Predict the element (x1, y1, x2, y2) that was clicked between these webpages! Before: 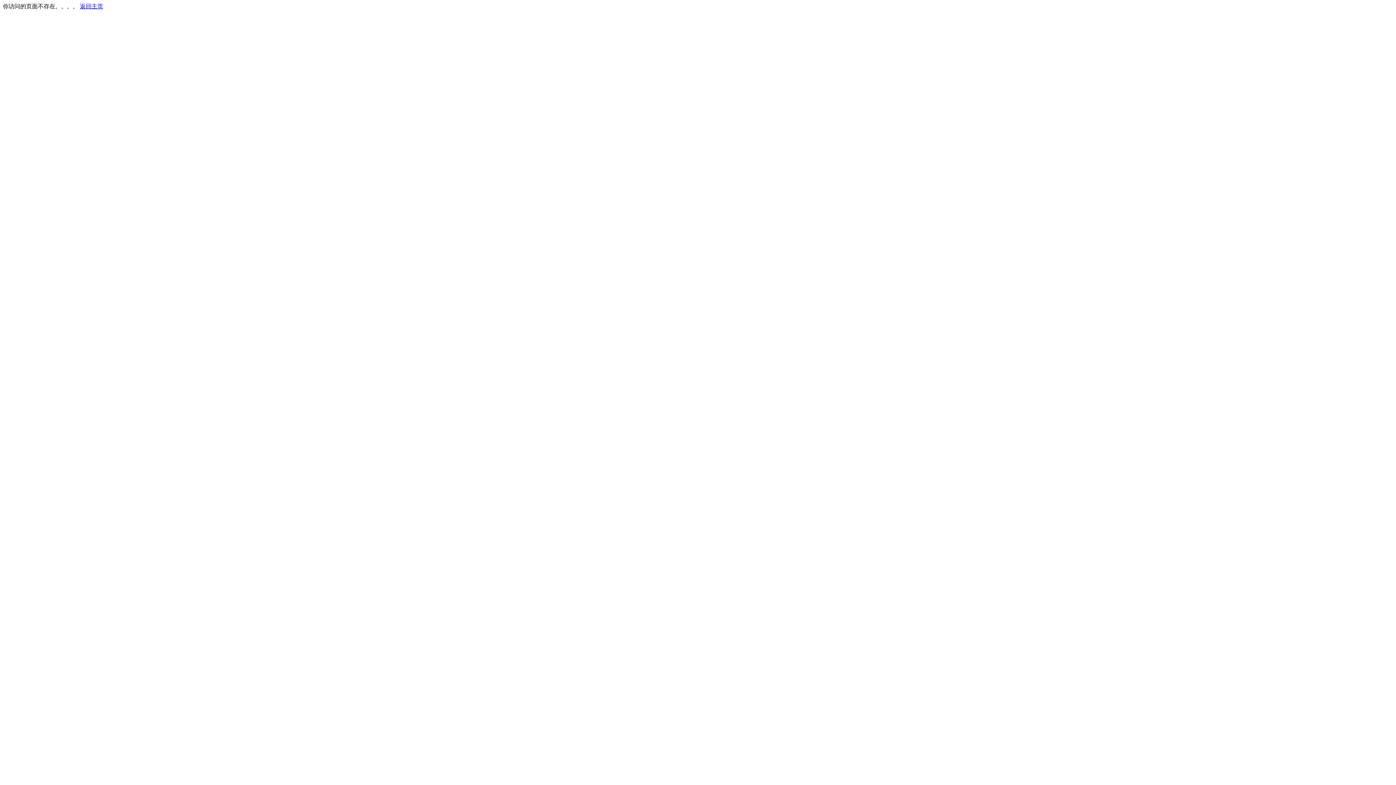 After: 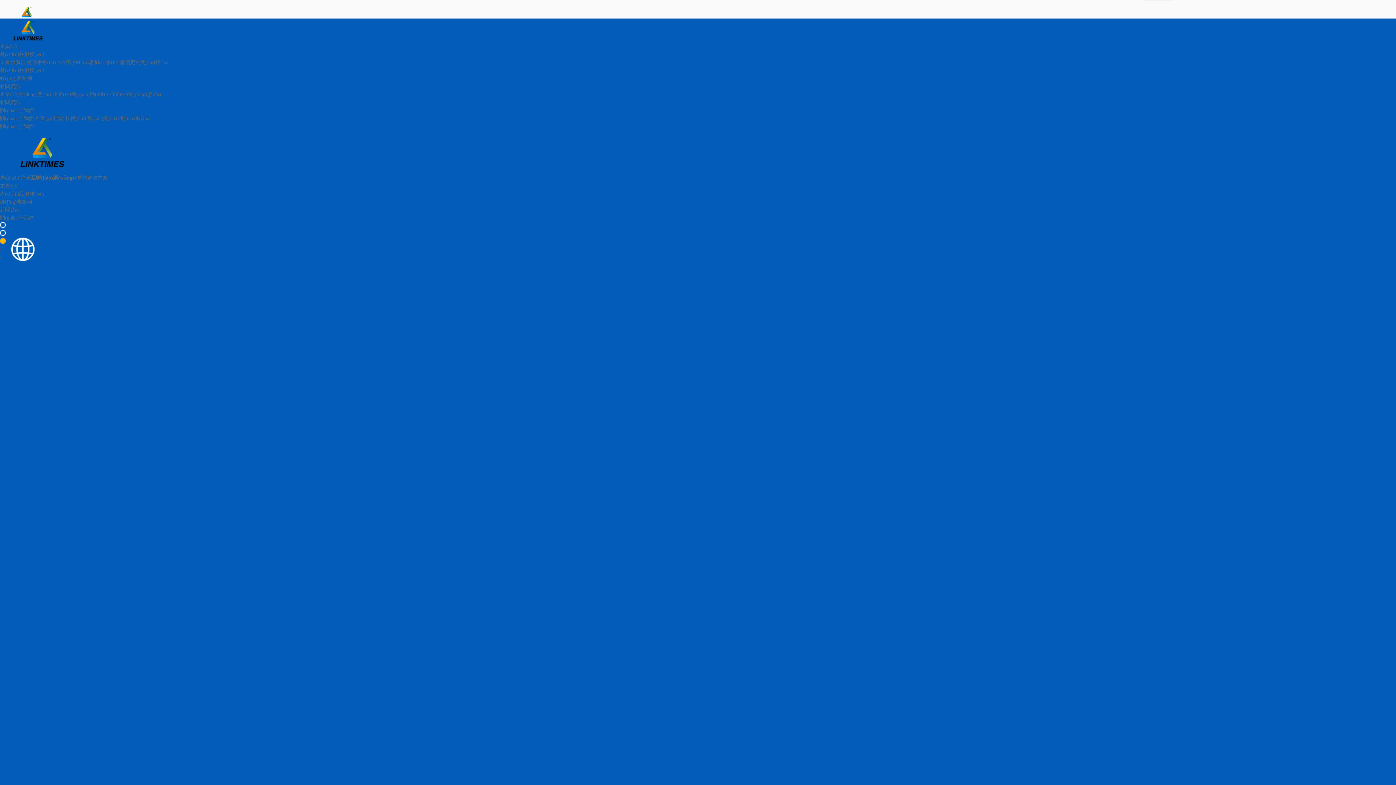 Action: bbox: (80, 3, 103, 9) label: 返回主页